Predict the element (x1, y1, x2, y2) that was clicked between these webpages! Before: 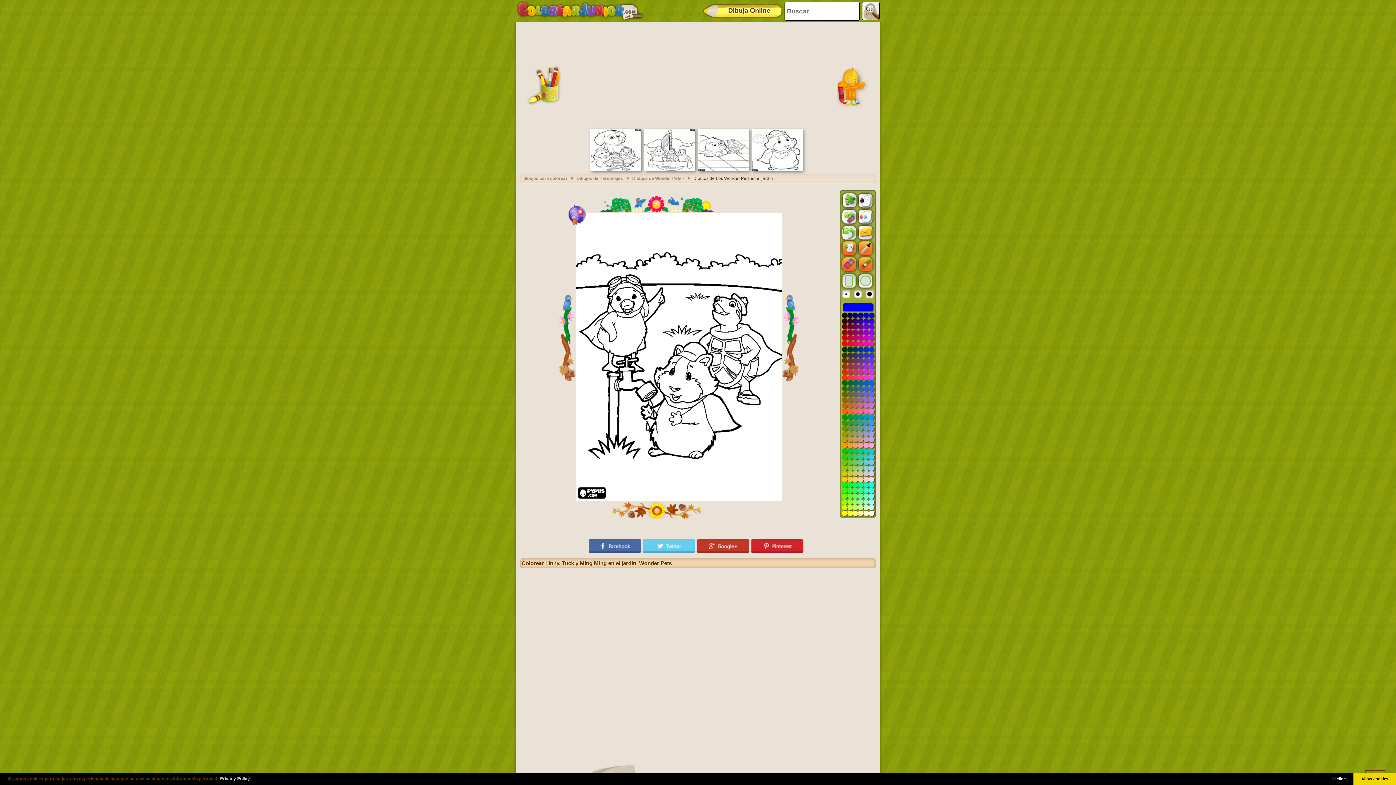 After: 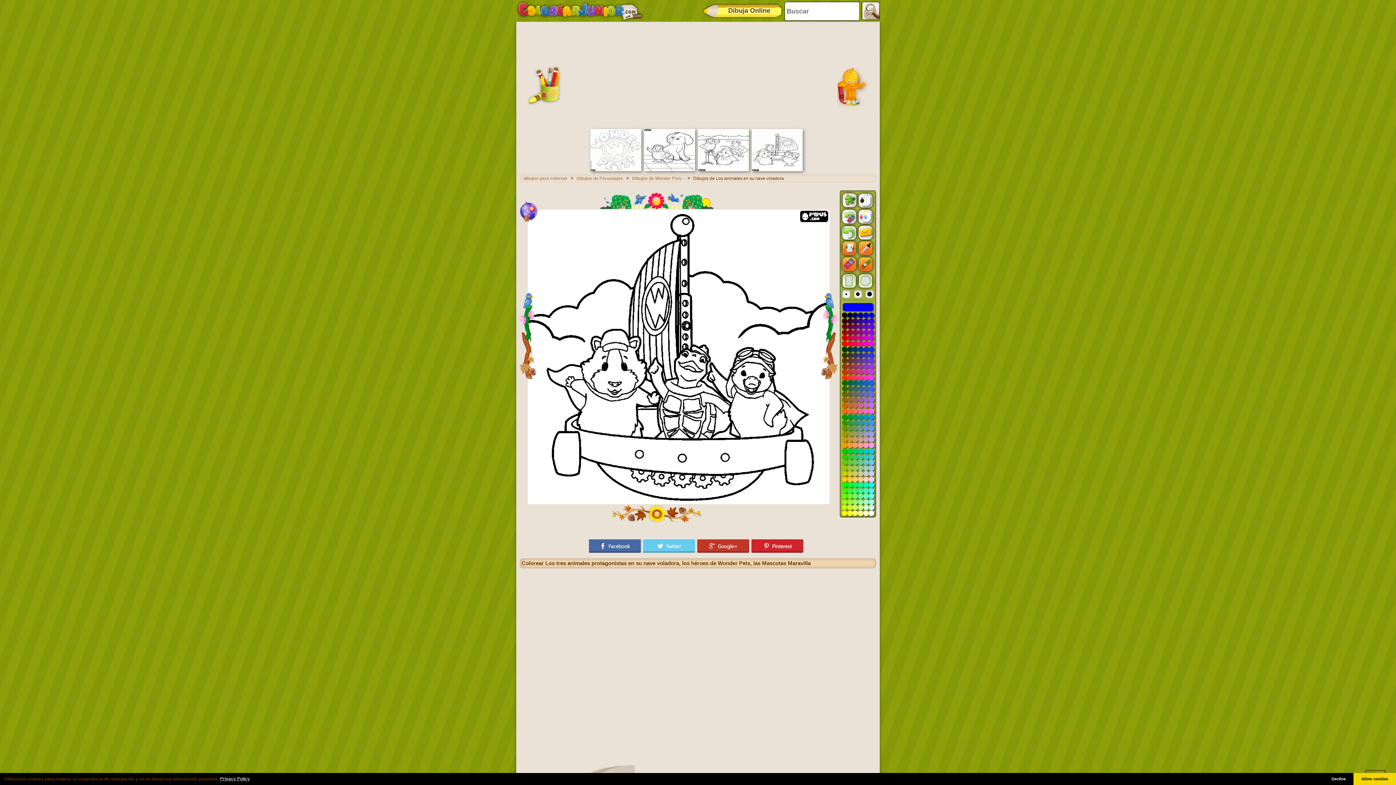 Action: bbox: (644, 167, 695, 172)